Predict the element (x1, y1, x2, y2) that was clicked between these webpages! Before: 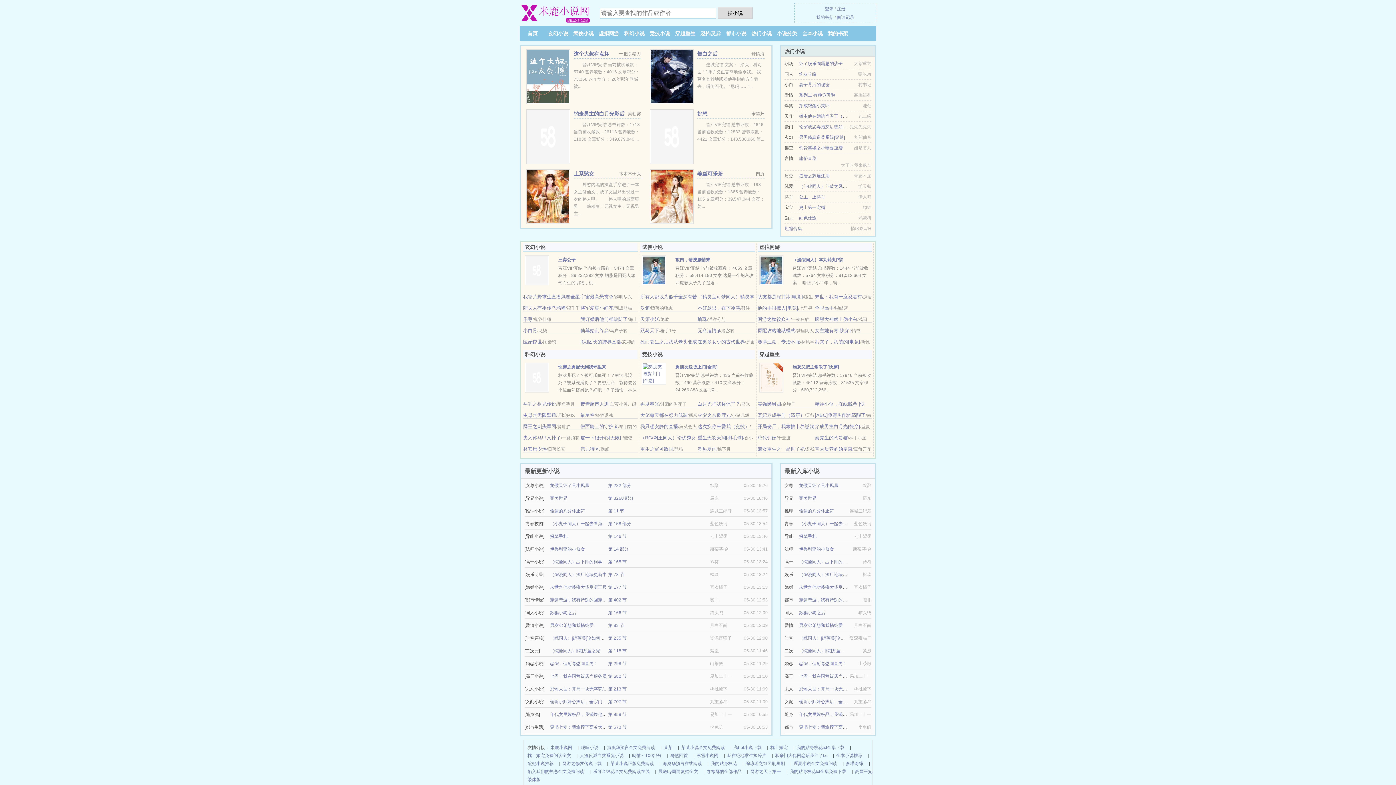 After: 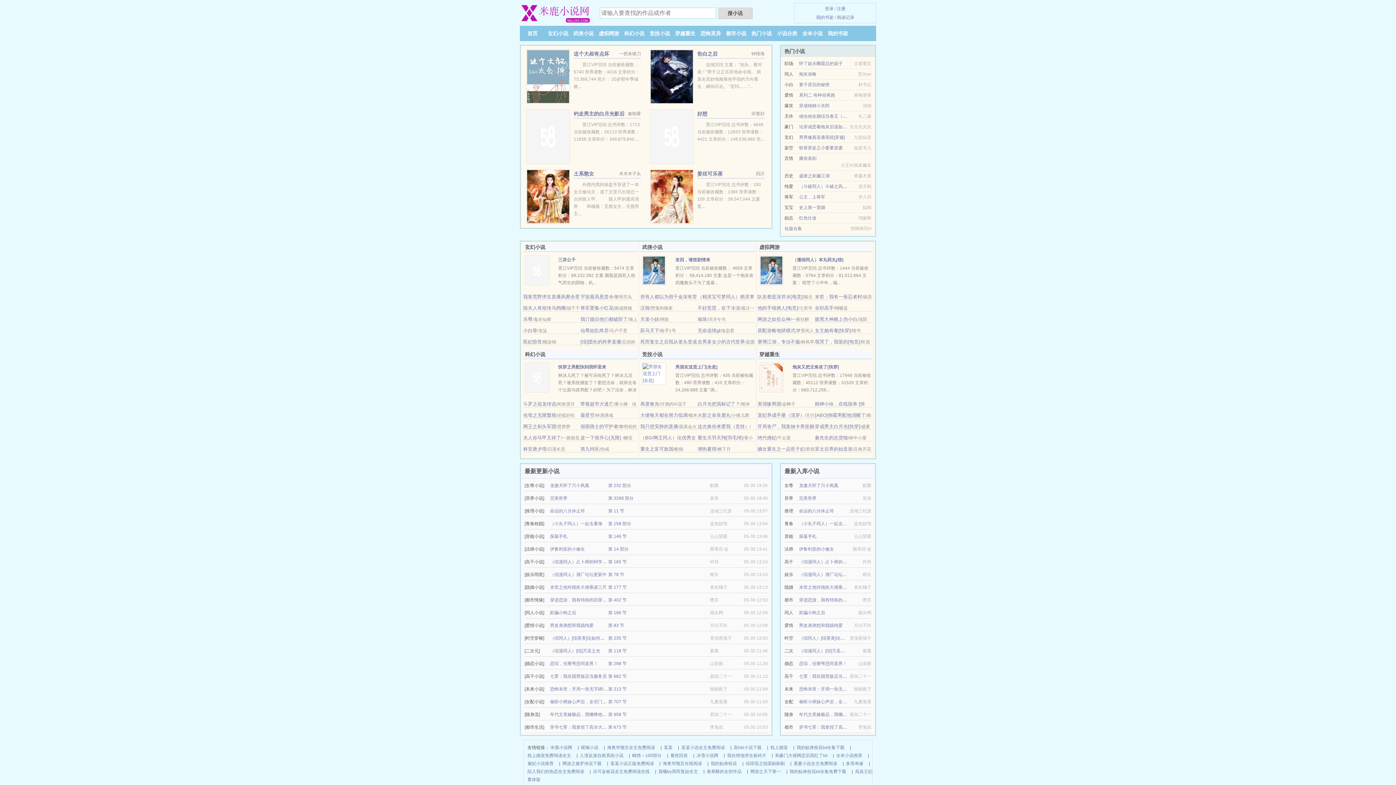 Action: bbox: (650, 133, 693, 138)